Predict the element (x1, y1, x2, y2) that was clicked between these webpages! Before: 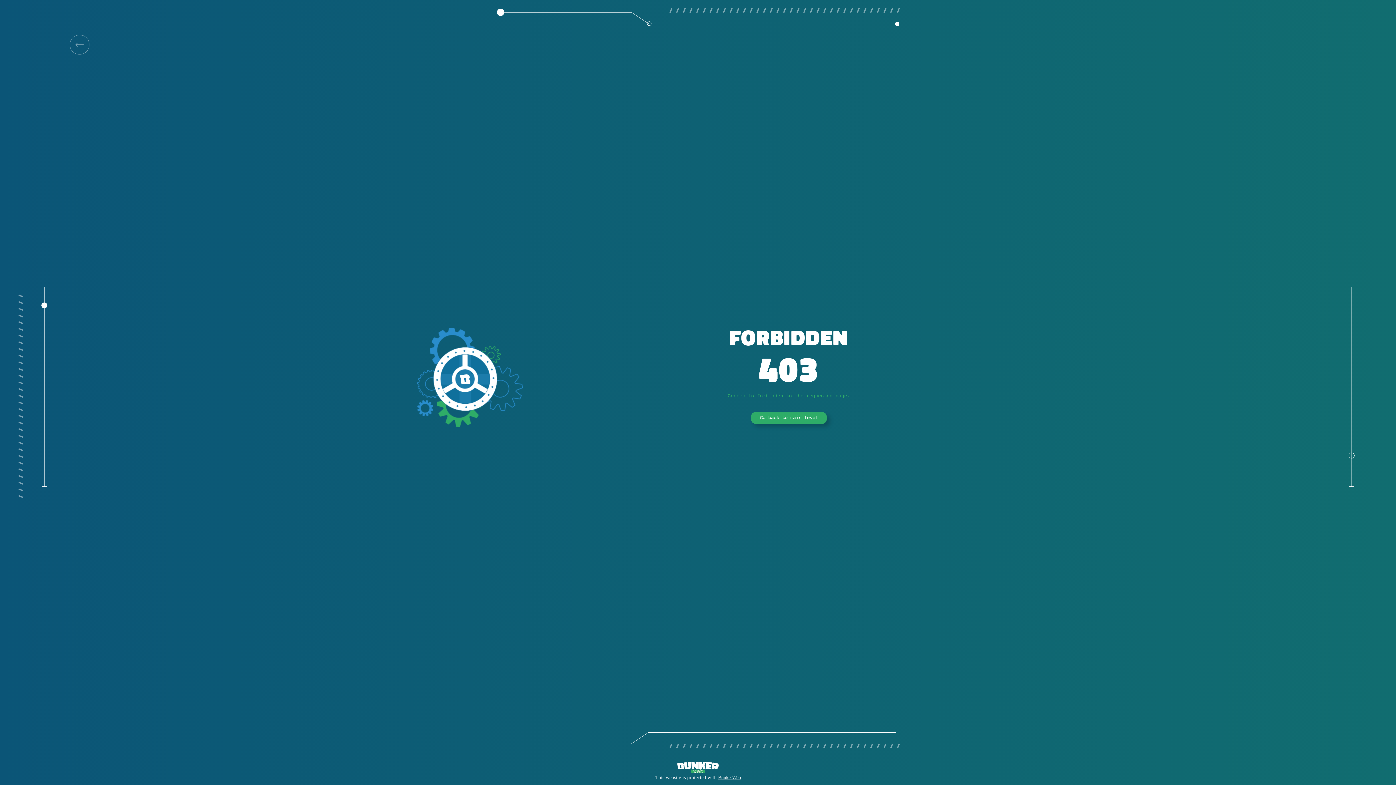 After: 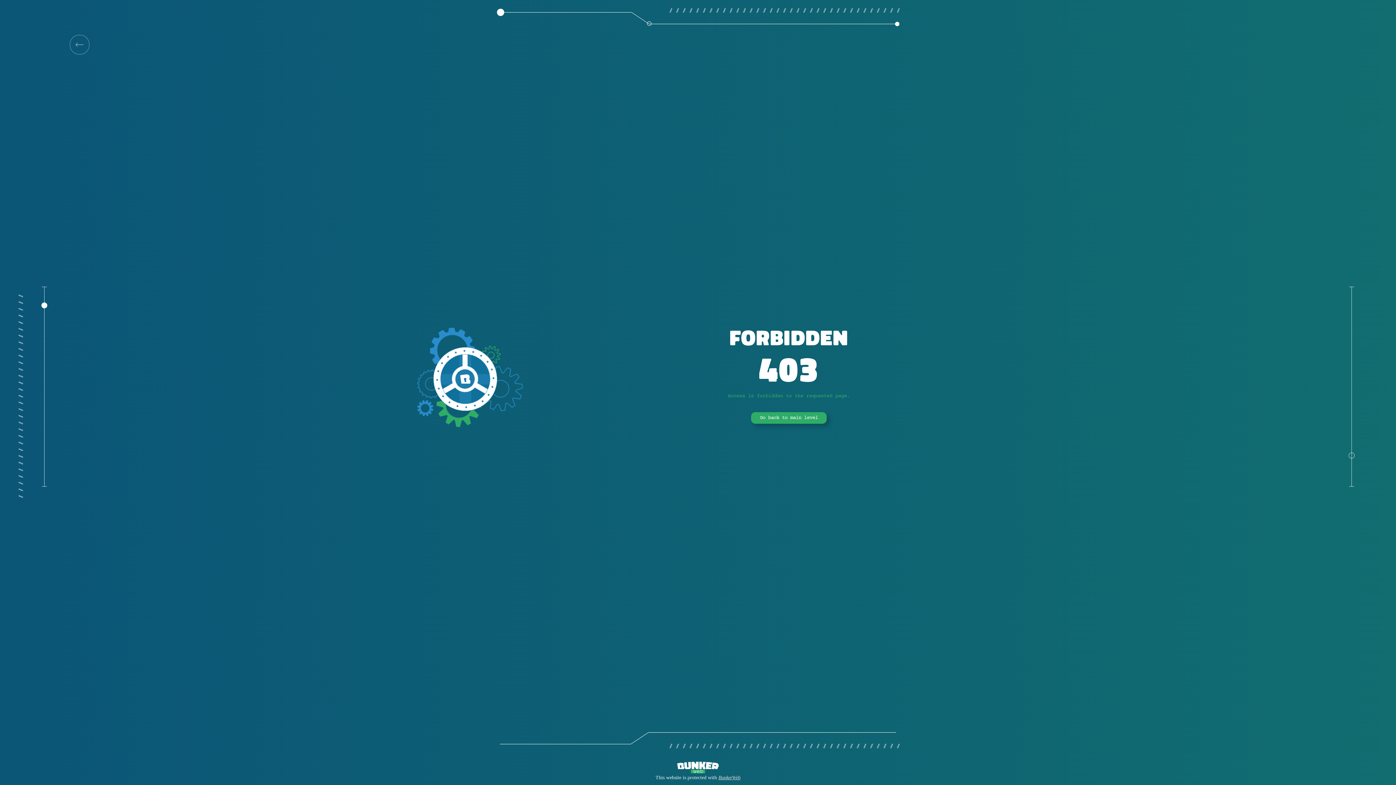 Action: label: BunkerWeb bbox: (718, 775, 740, 780)